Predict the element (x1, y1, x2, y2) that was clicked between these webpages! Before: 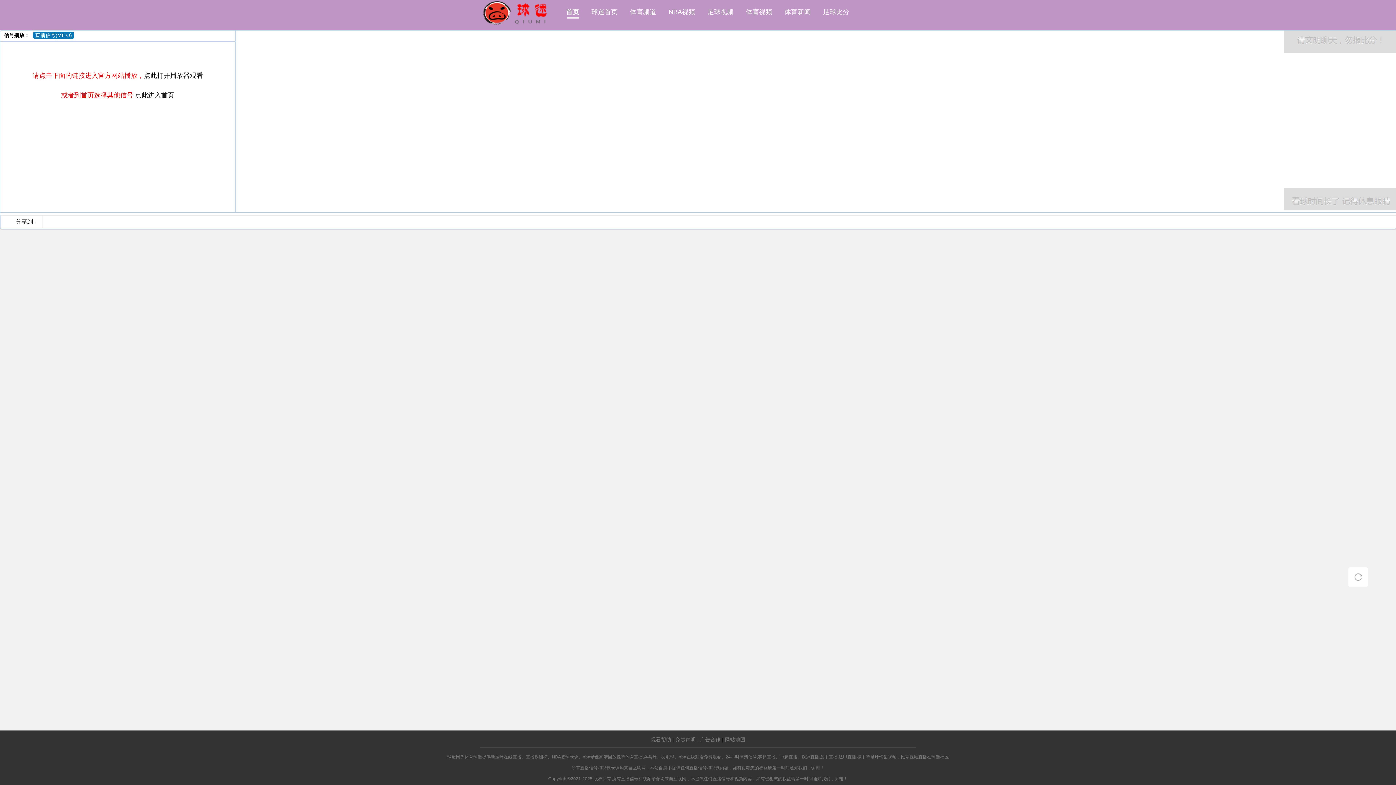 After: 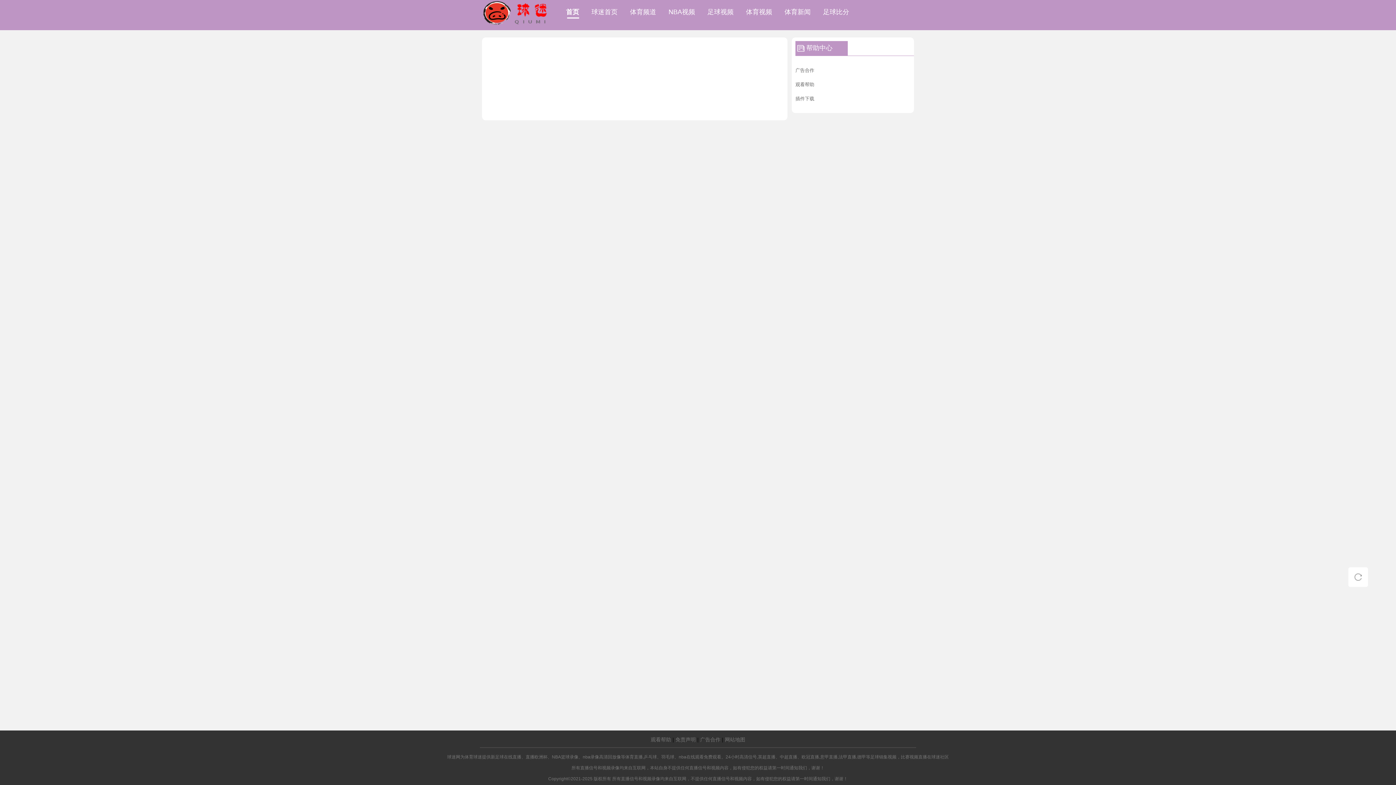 Action: bbox: (675, 737, 696, 742) label: 免责声明